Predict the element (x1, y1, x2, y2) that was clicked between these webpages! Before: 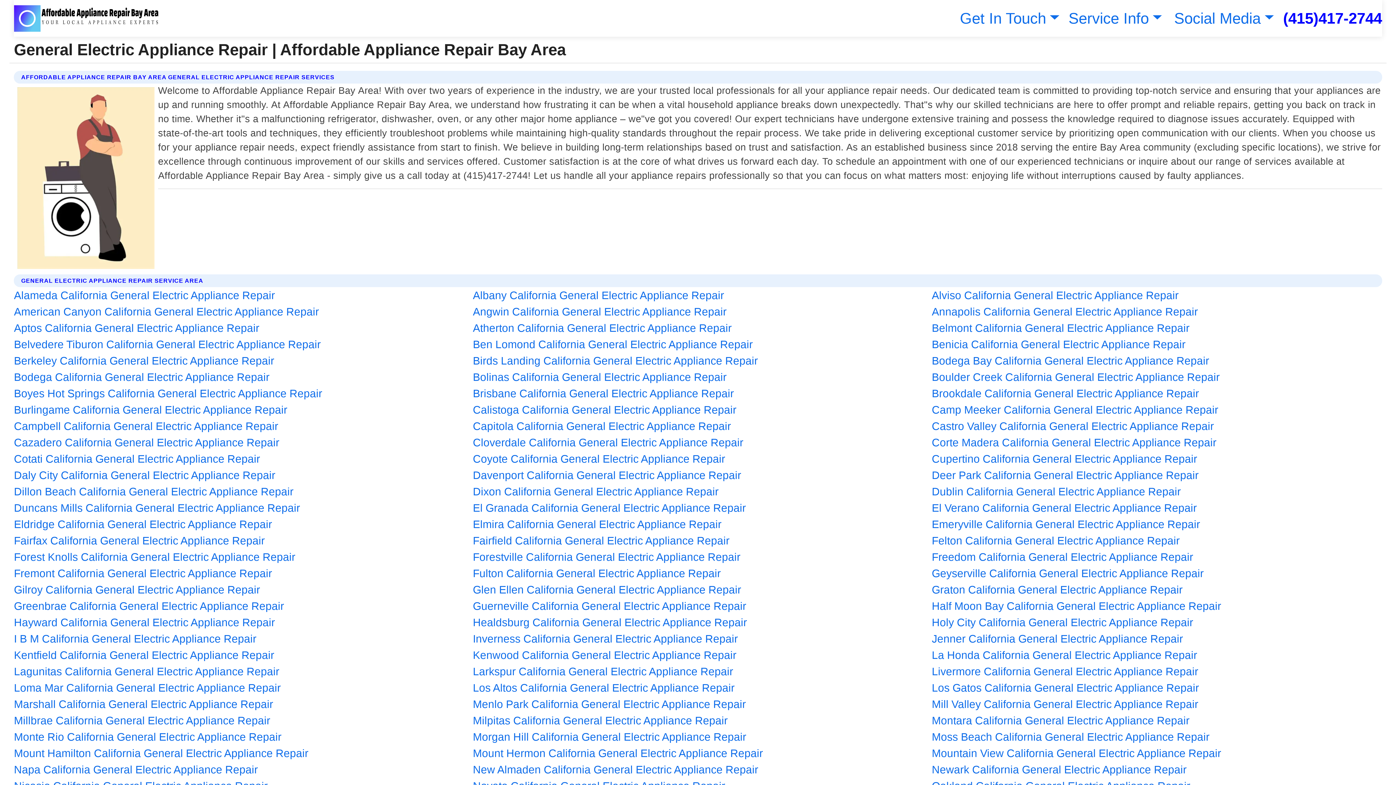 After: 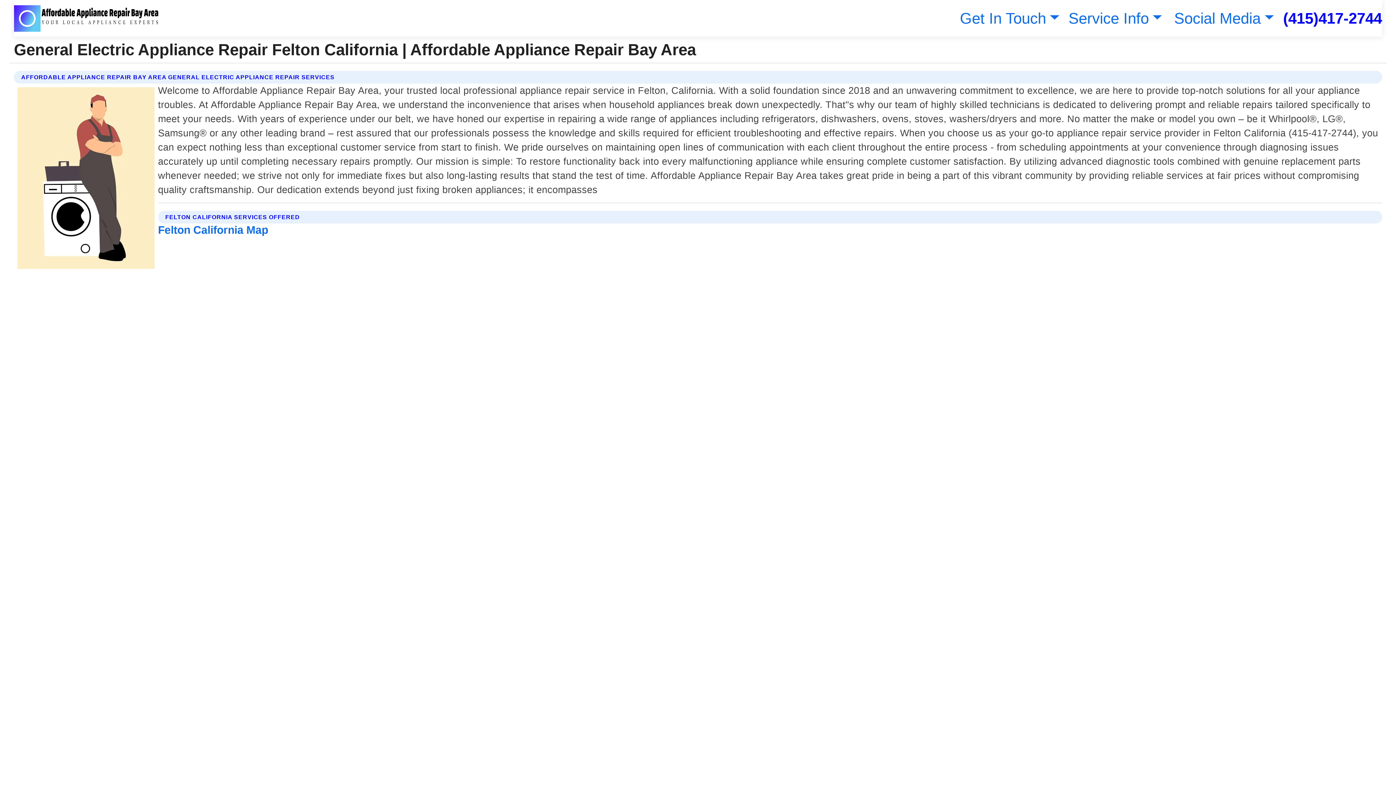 Action: label: Felton California General Electric Appliance Repair bbox: (932, 532, 1180, 549)